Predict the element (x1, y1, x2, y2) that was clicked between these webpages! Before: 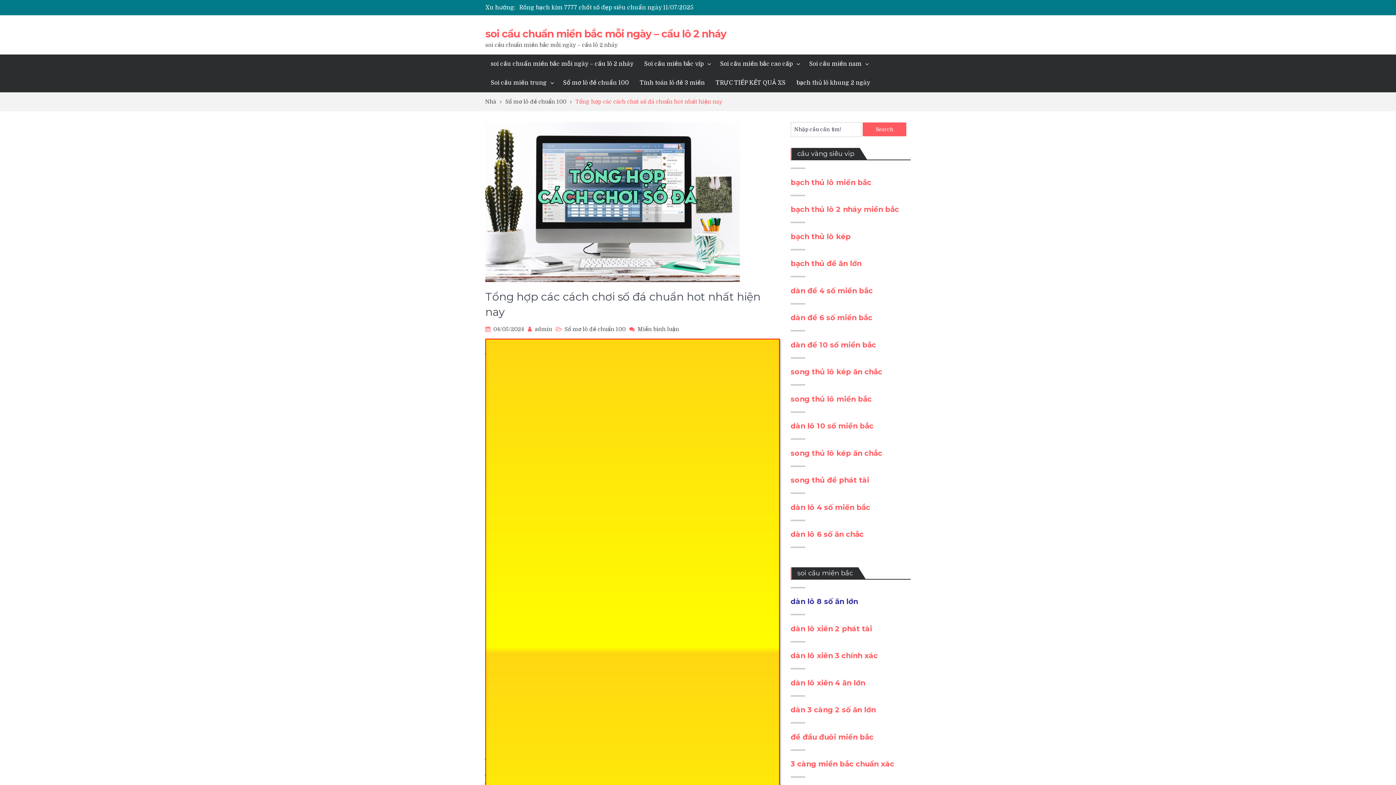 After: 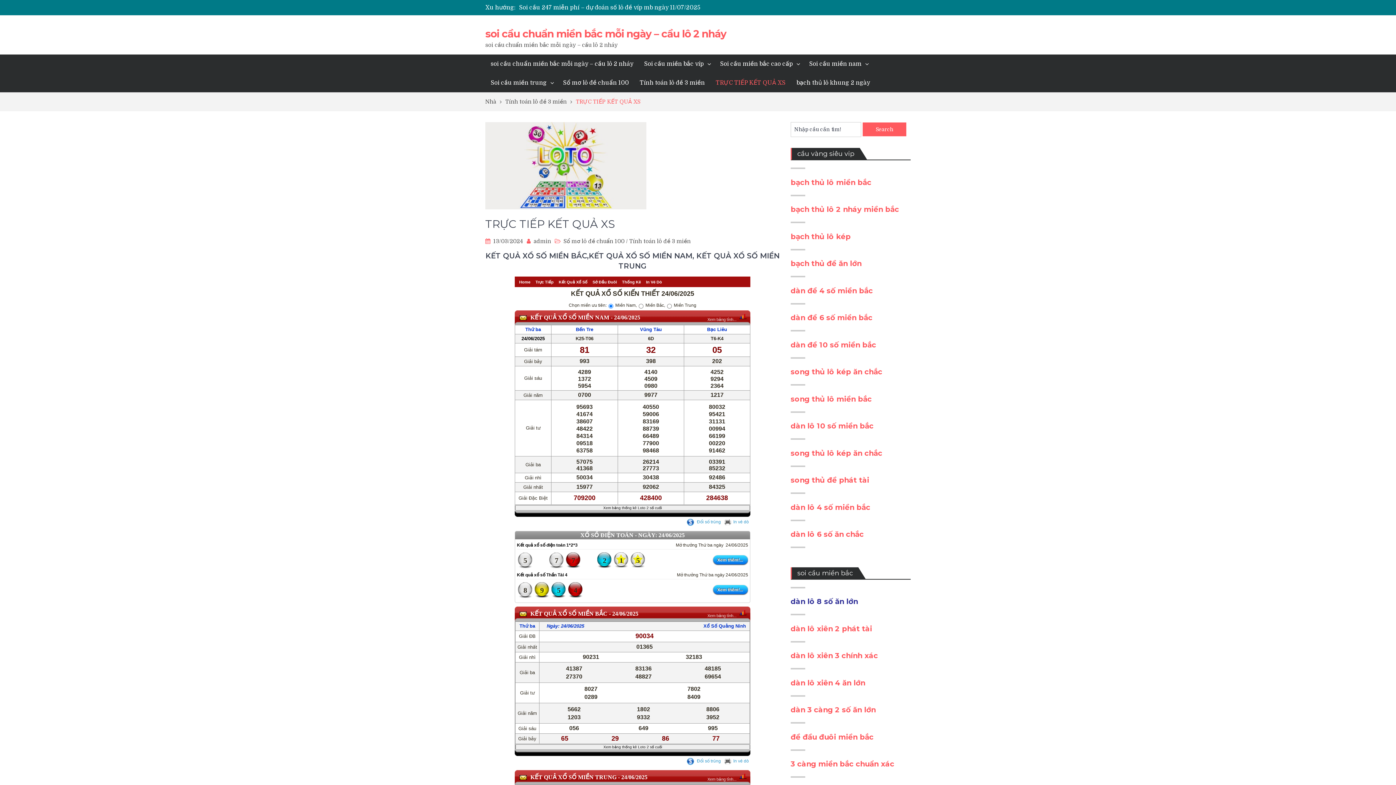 Action: bbox: (710, 73, 791, 92) label: TRỰC TIẾP KẾT QUẢ XS